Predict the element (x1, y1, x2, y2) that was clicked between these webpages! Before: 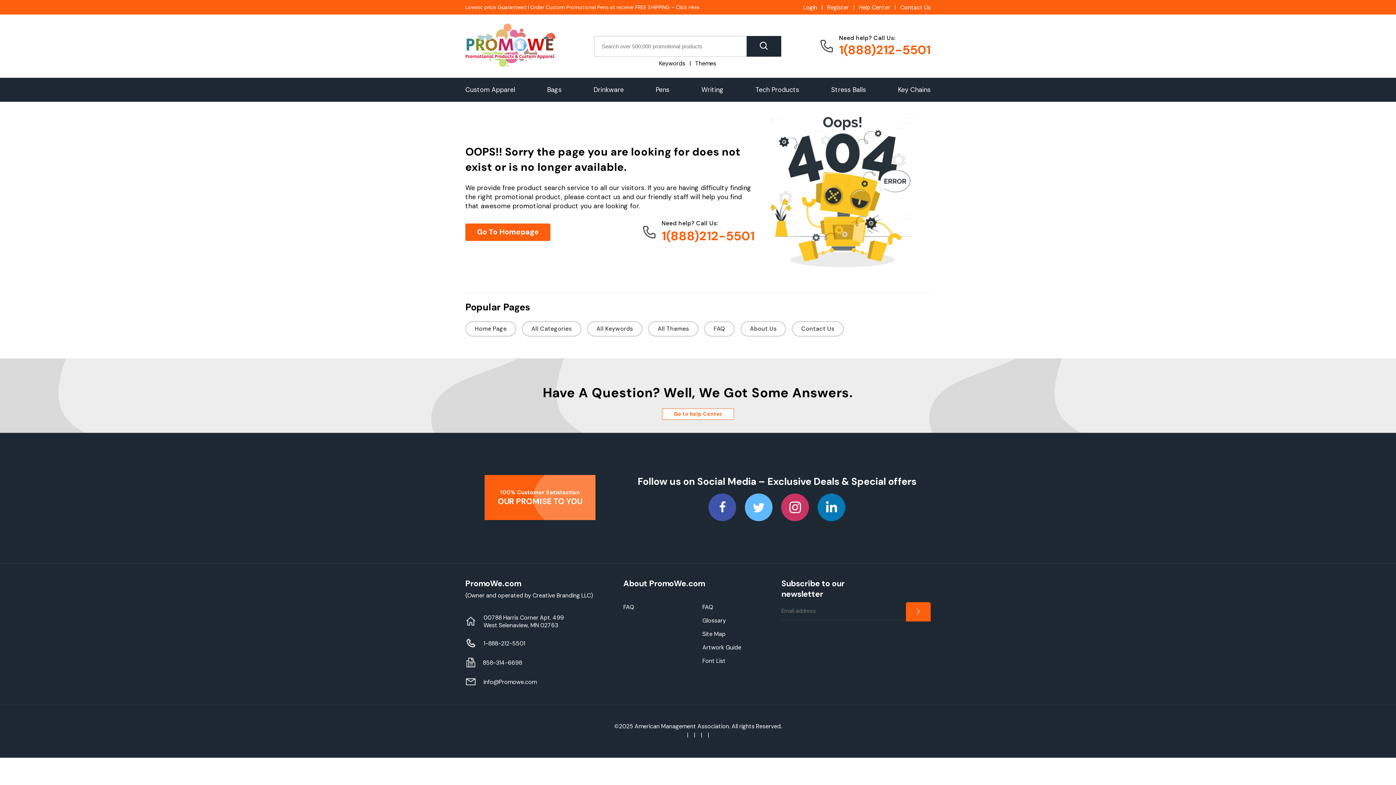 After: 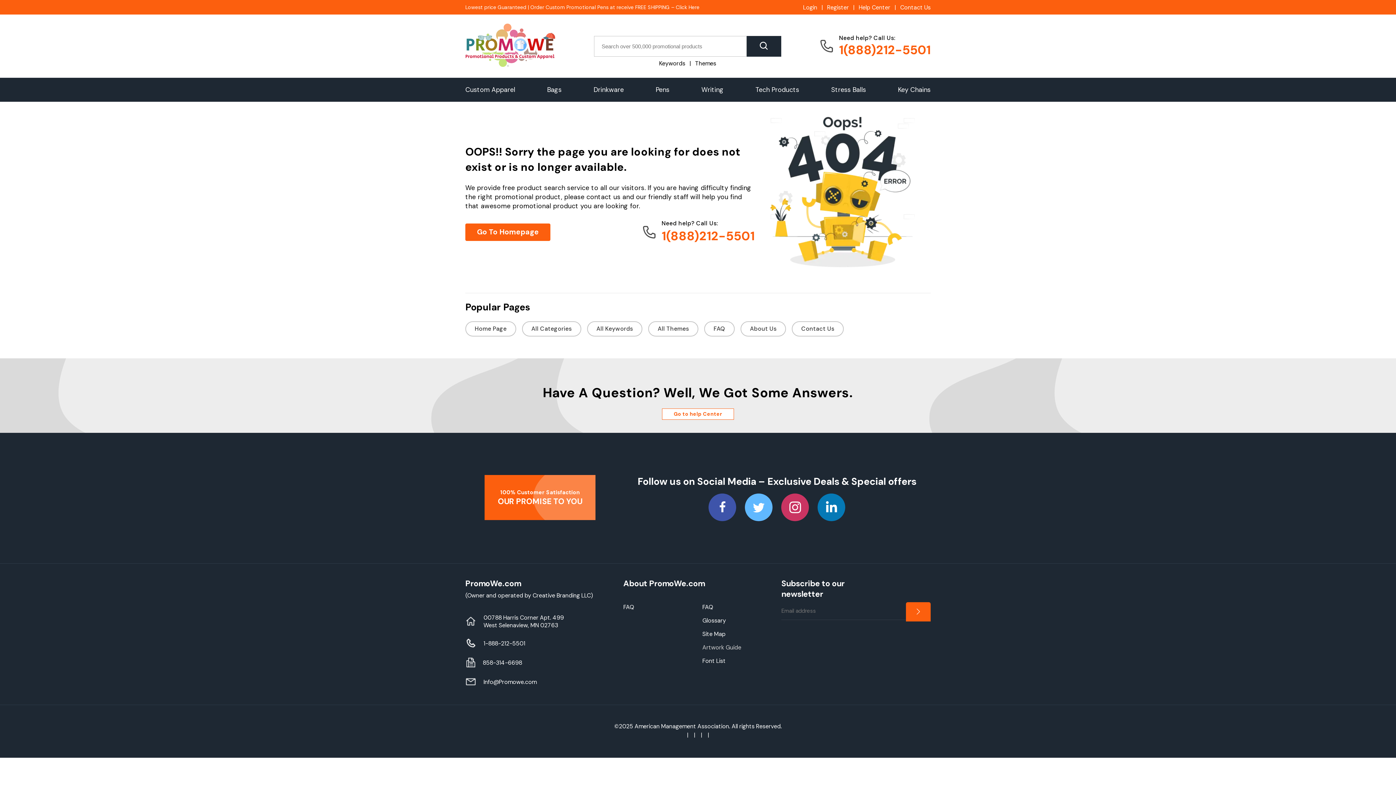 Action: label: Artwork Guide bbox: (702, 641, 772, 654)